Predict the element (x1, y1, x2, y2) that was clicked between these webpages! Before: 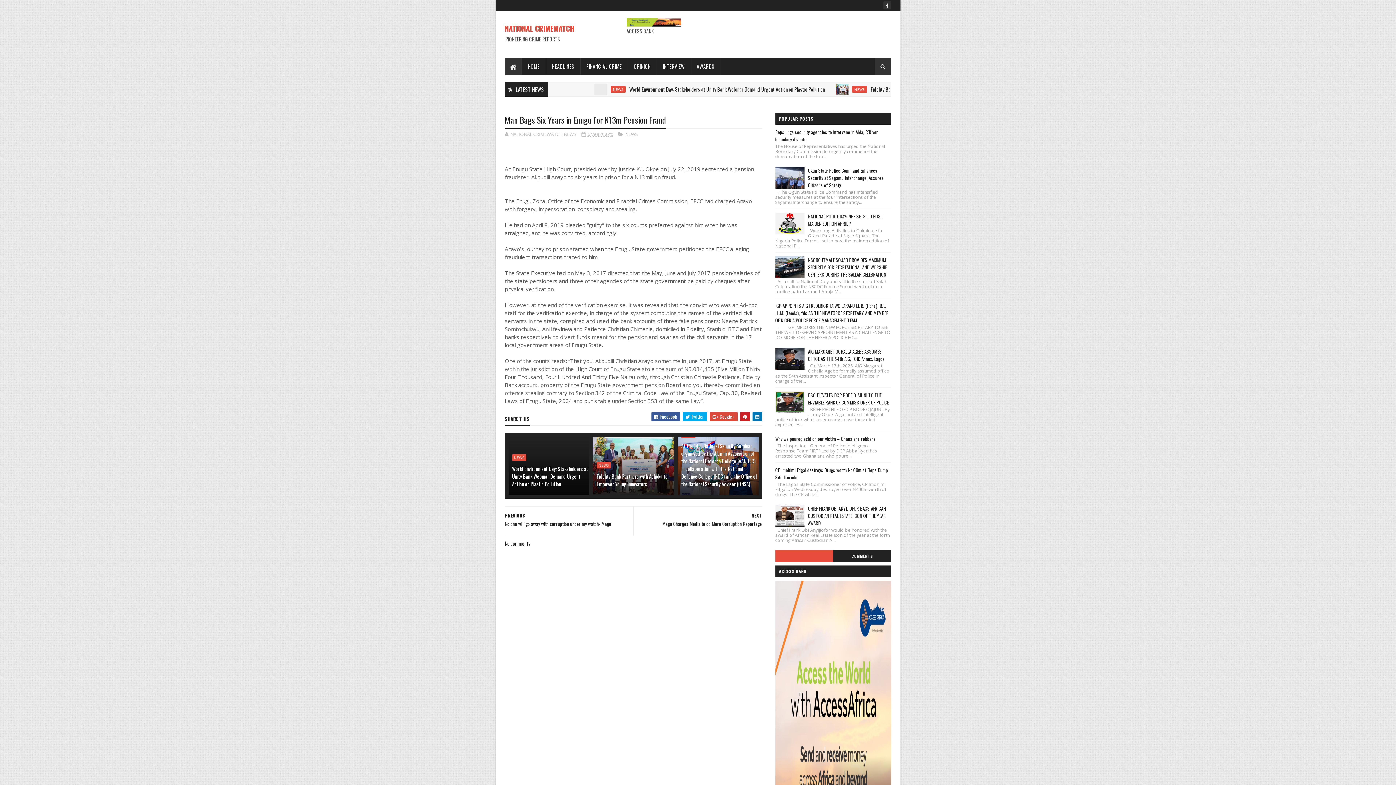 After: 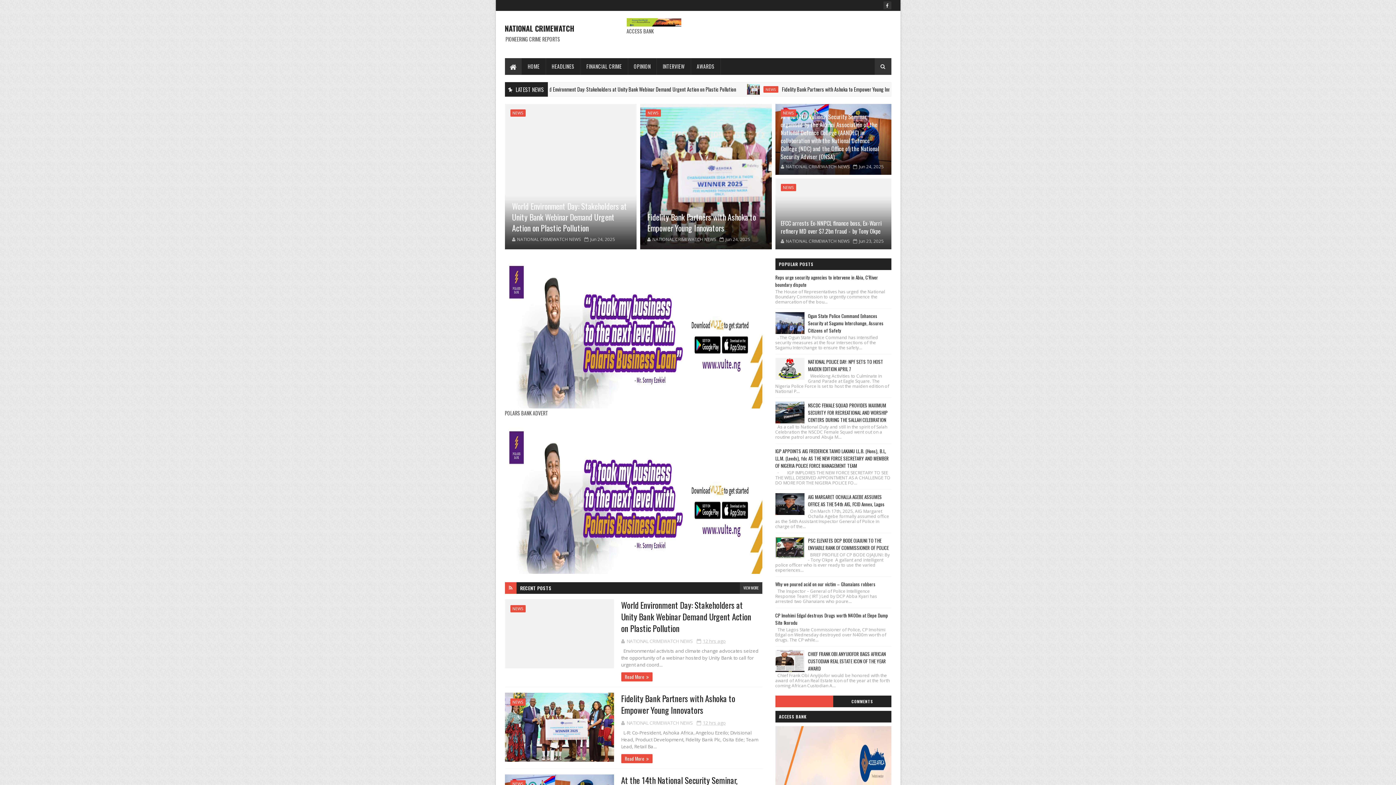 Action: bbox: (522, 58, 545, 74) label: HOME